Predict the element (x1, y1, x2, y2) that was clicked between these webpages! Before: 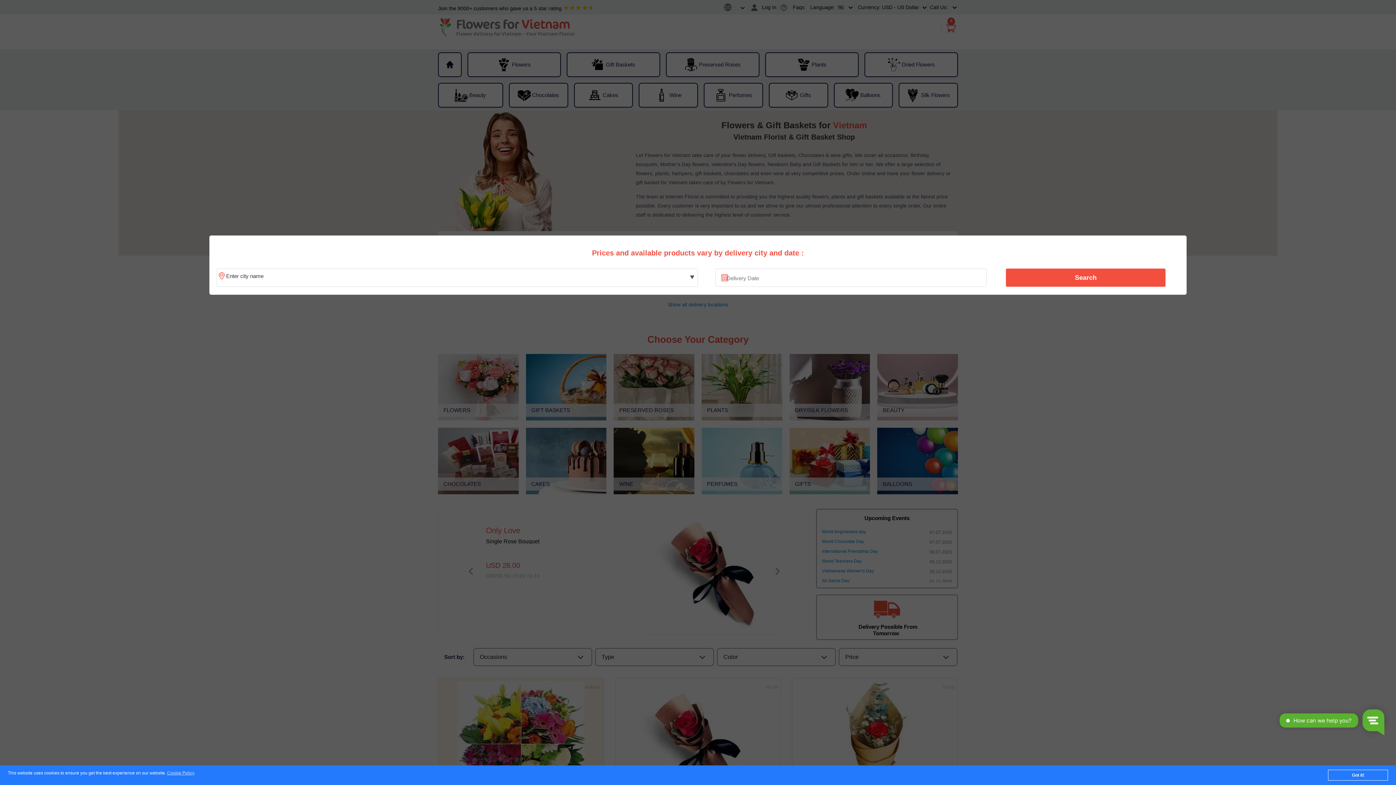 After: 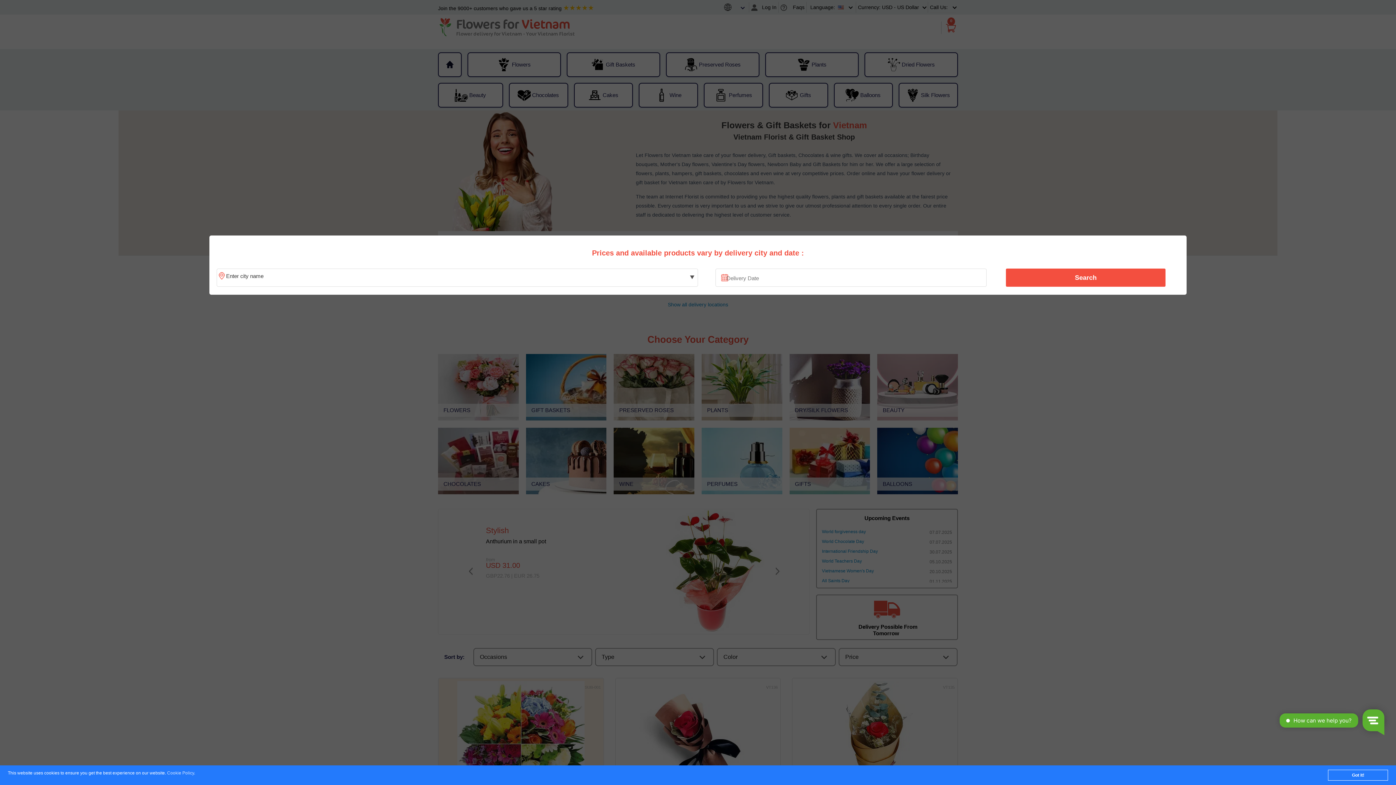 Action: label: Cookie Policy bbox: (167, 771, 194, 776)